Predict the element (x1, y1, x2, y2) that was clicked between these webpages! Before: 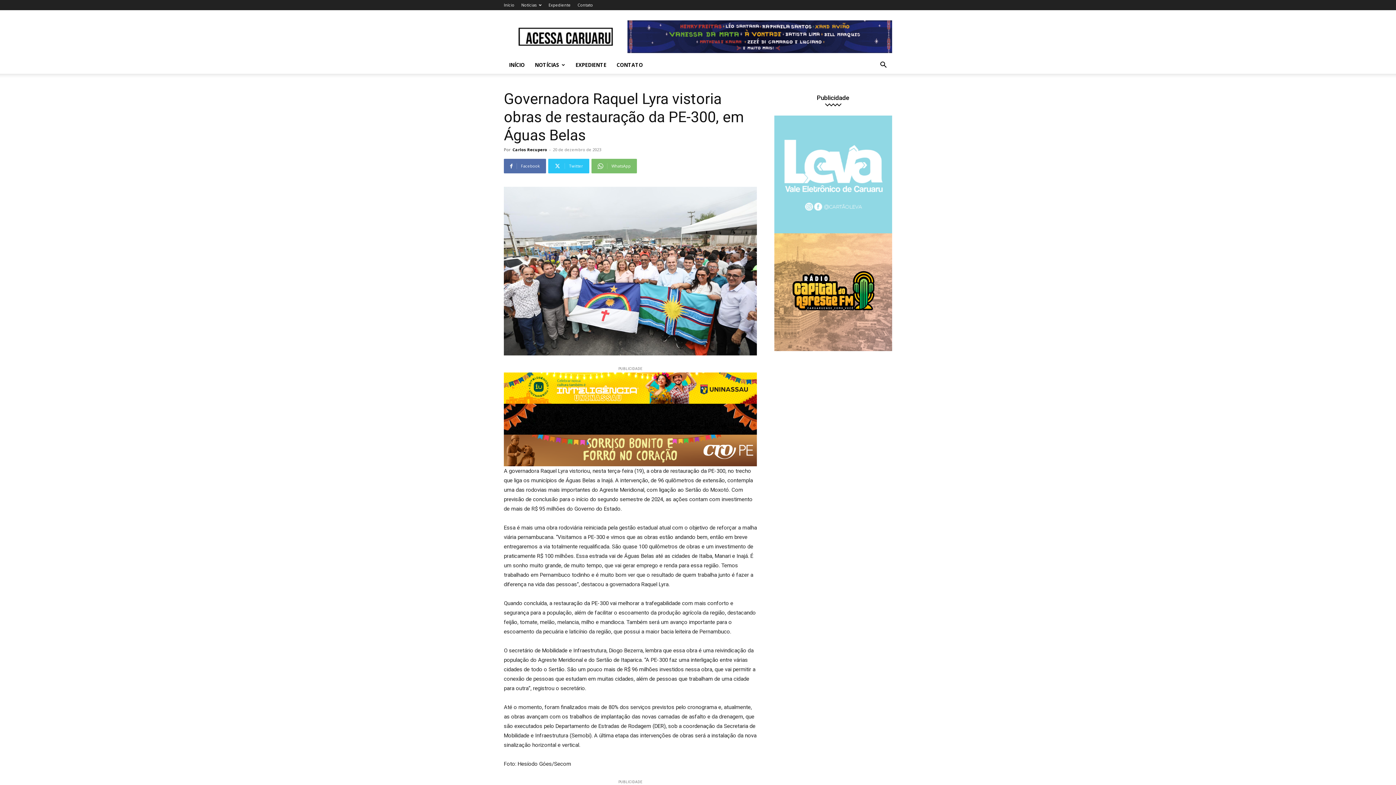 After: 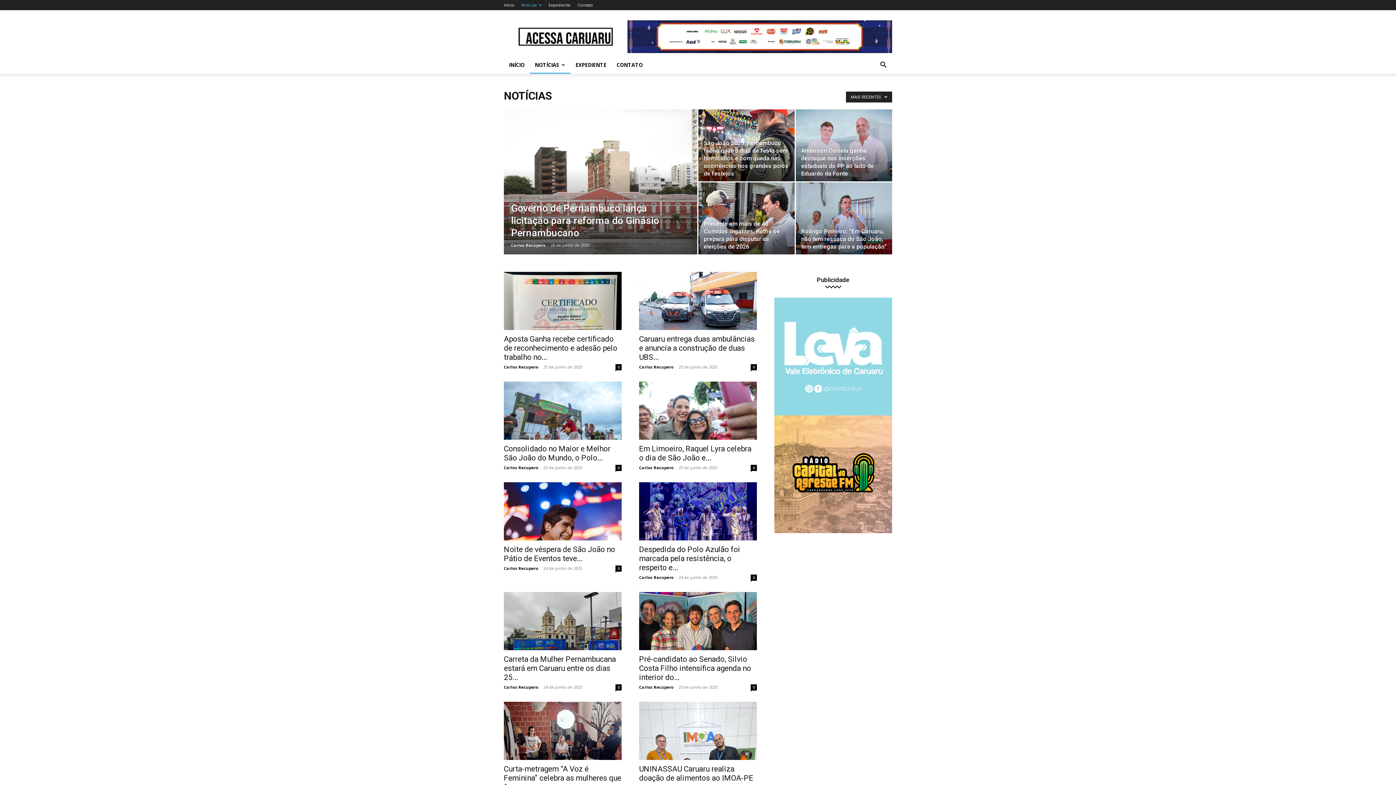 Action: label: Notícias bbox: (521, 2, 541, 7)